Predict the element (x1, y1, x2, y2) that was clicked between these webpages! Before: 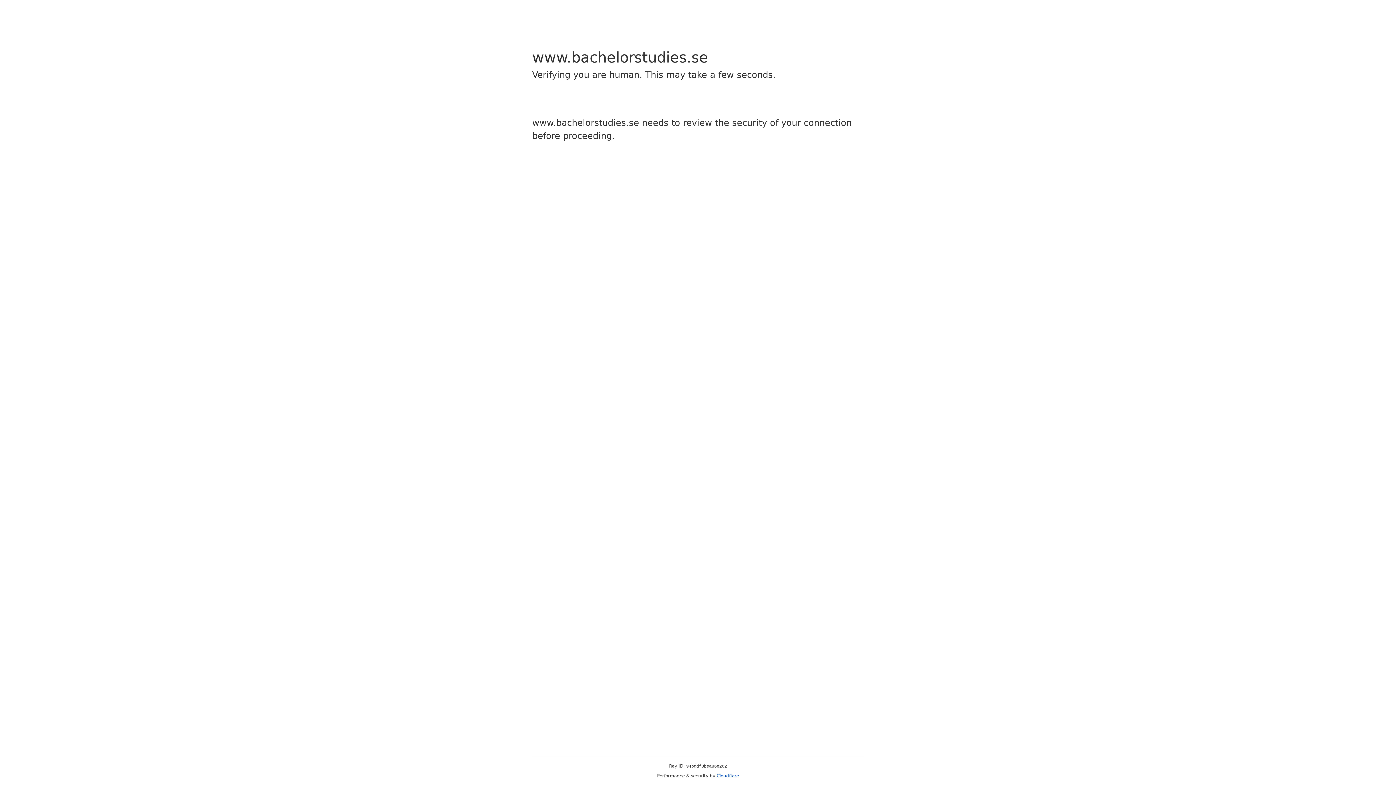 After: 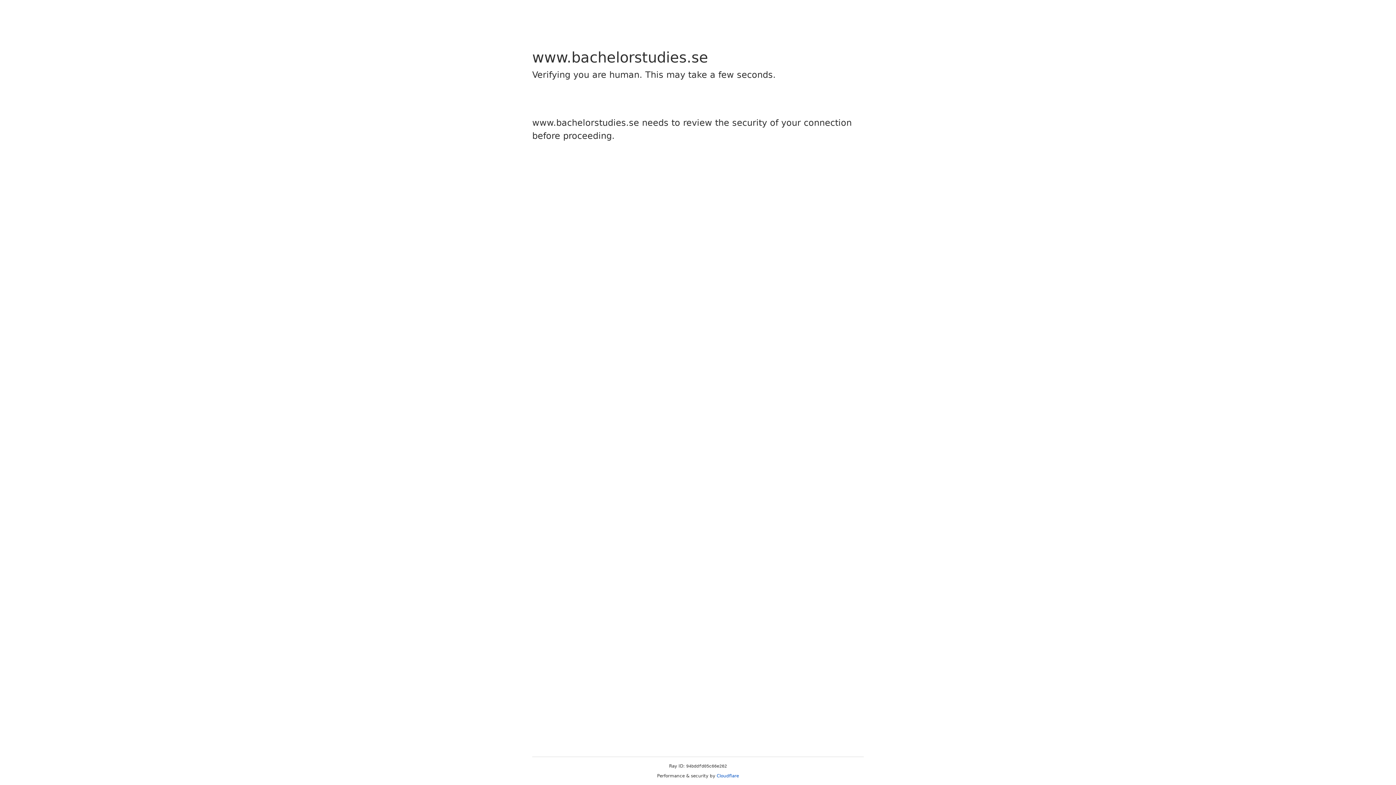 Action: bbox: (716, 773, 739, 778) label: Cloudflare